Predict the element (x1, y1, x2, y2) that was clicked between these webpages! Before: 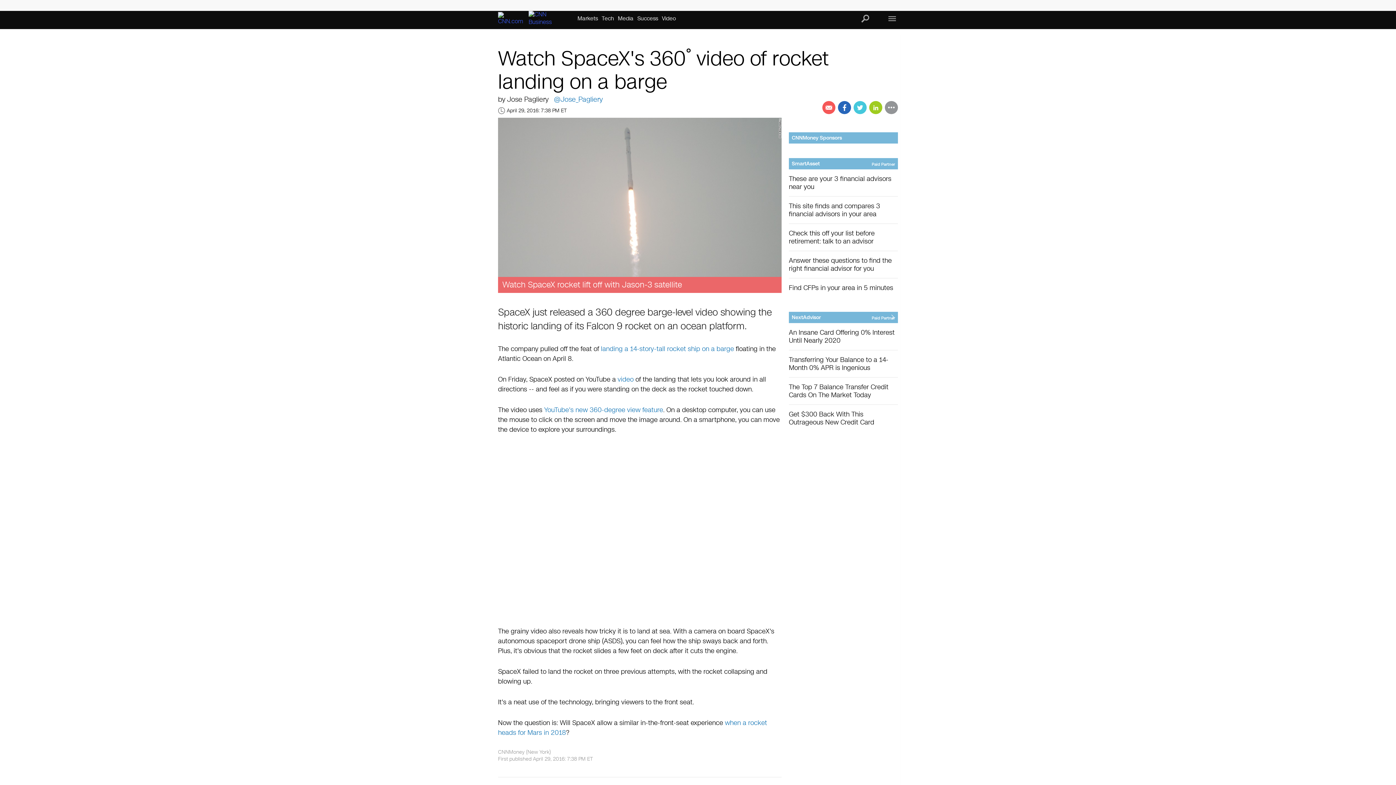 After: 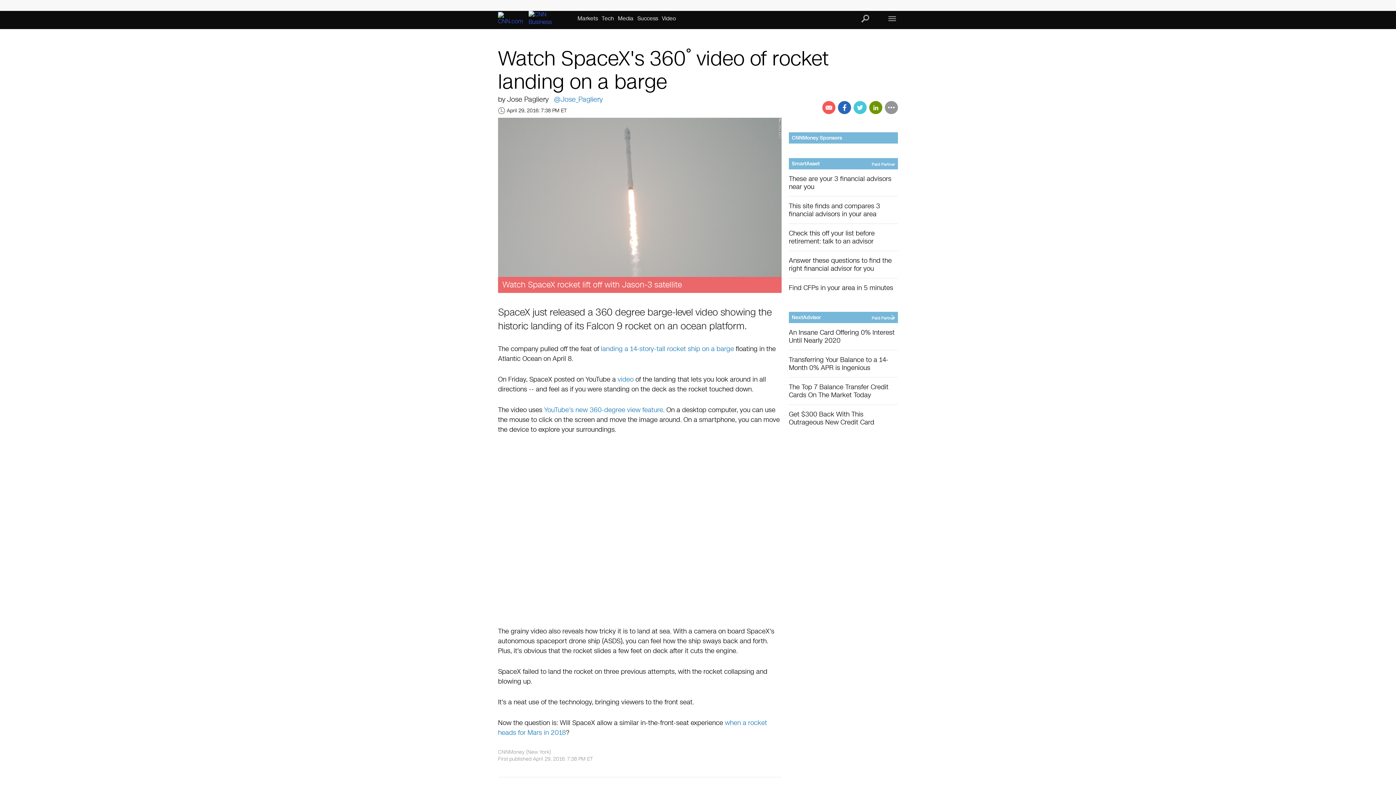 Action: bbox: (869, 101, 882, 114)